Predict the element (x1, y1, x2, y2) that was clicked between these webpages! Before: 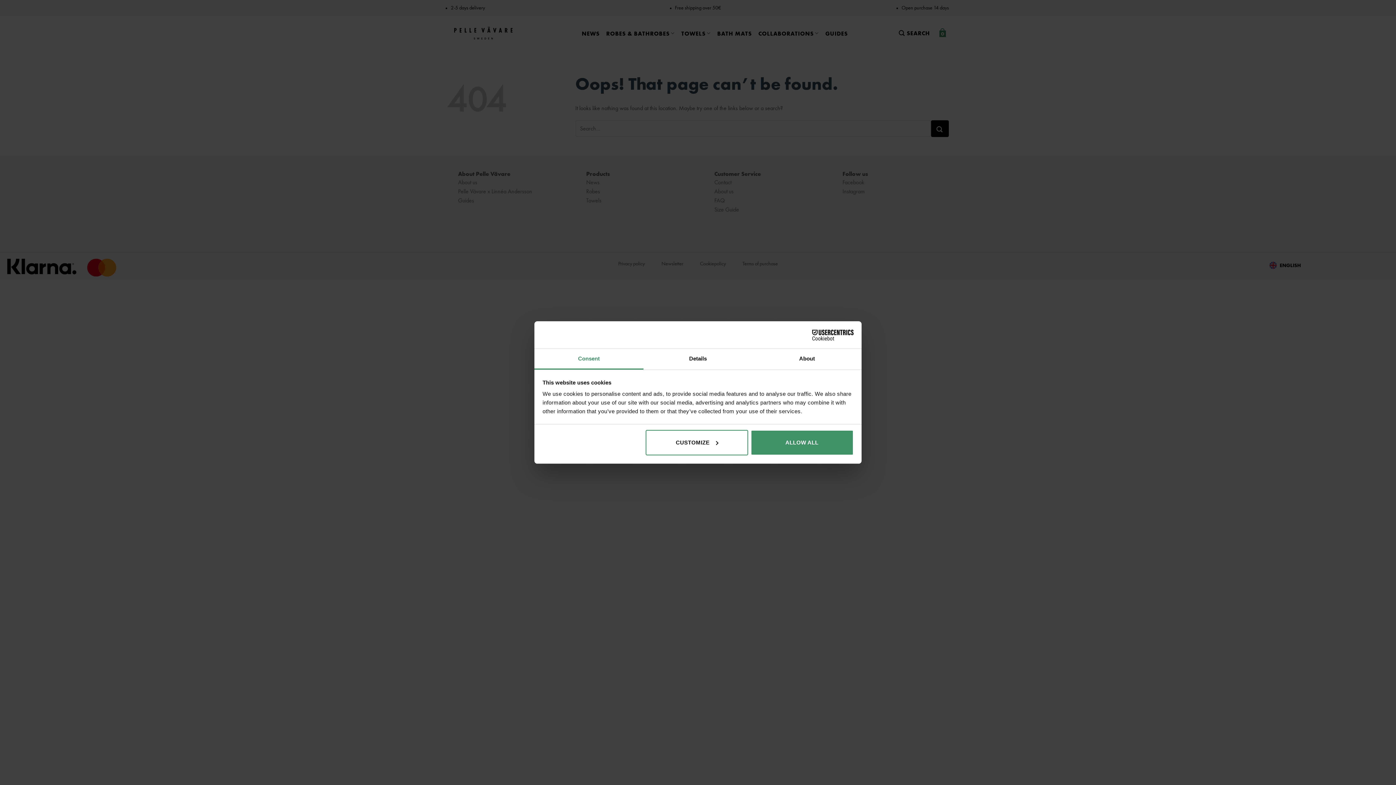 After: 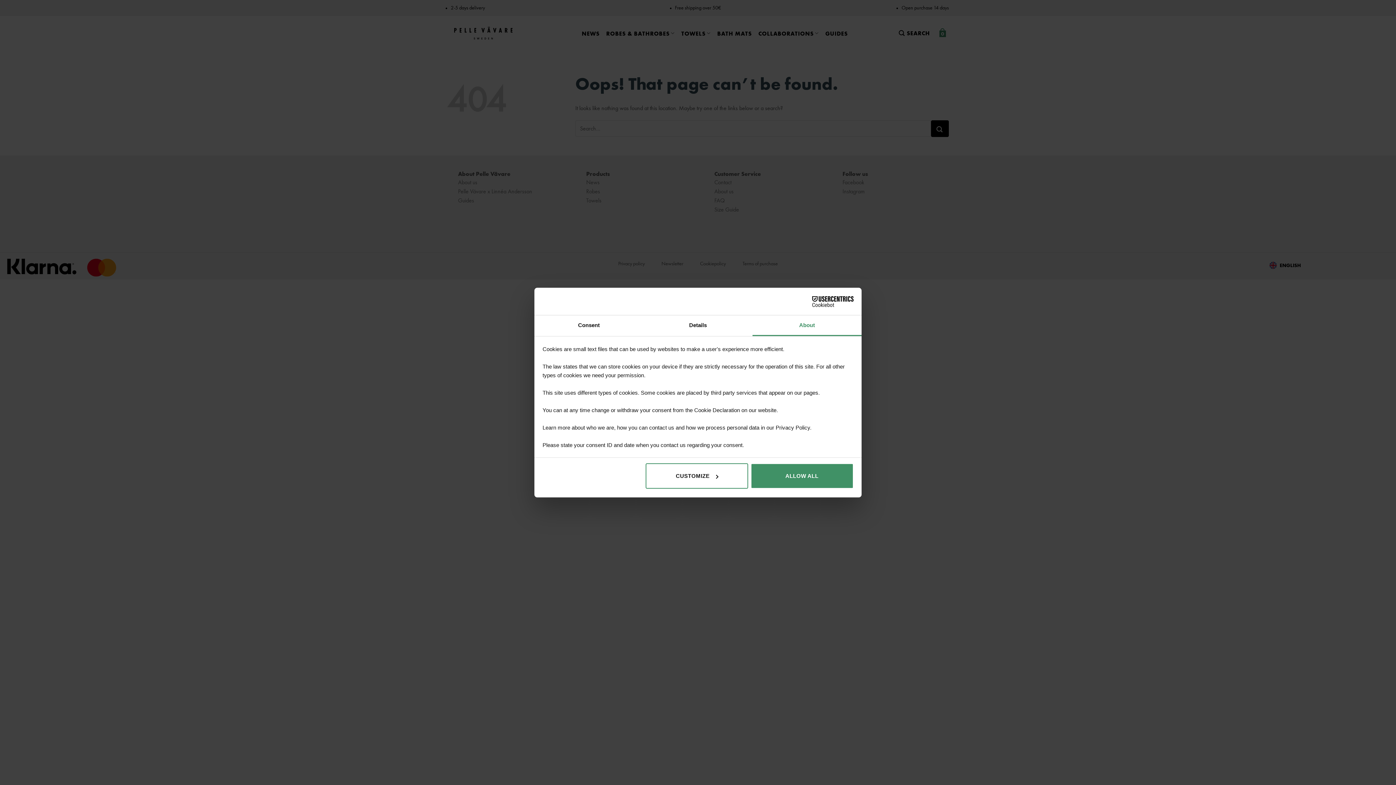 Action: label: About bbox: (752, 349, 861, 369)